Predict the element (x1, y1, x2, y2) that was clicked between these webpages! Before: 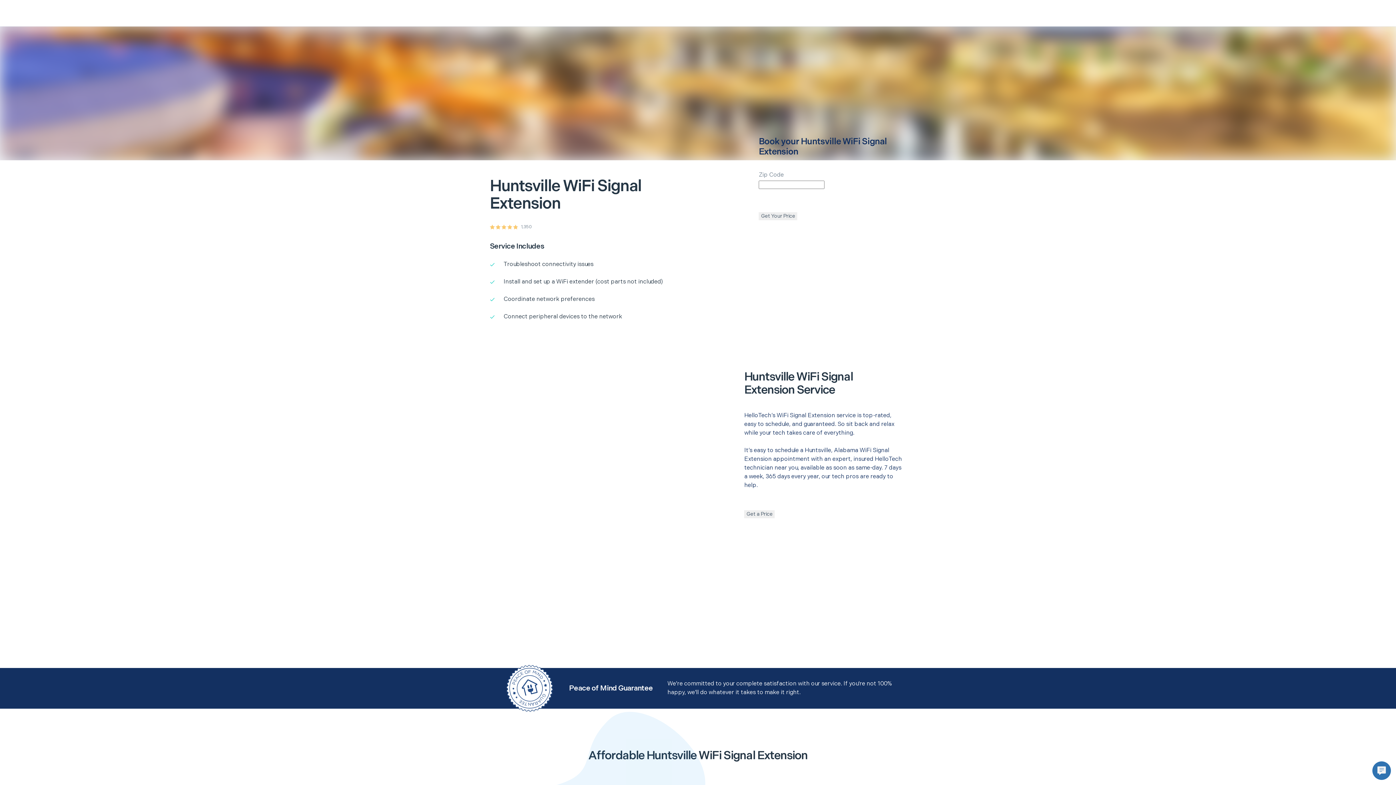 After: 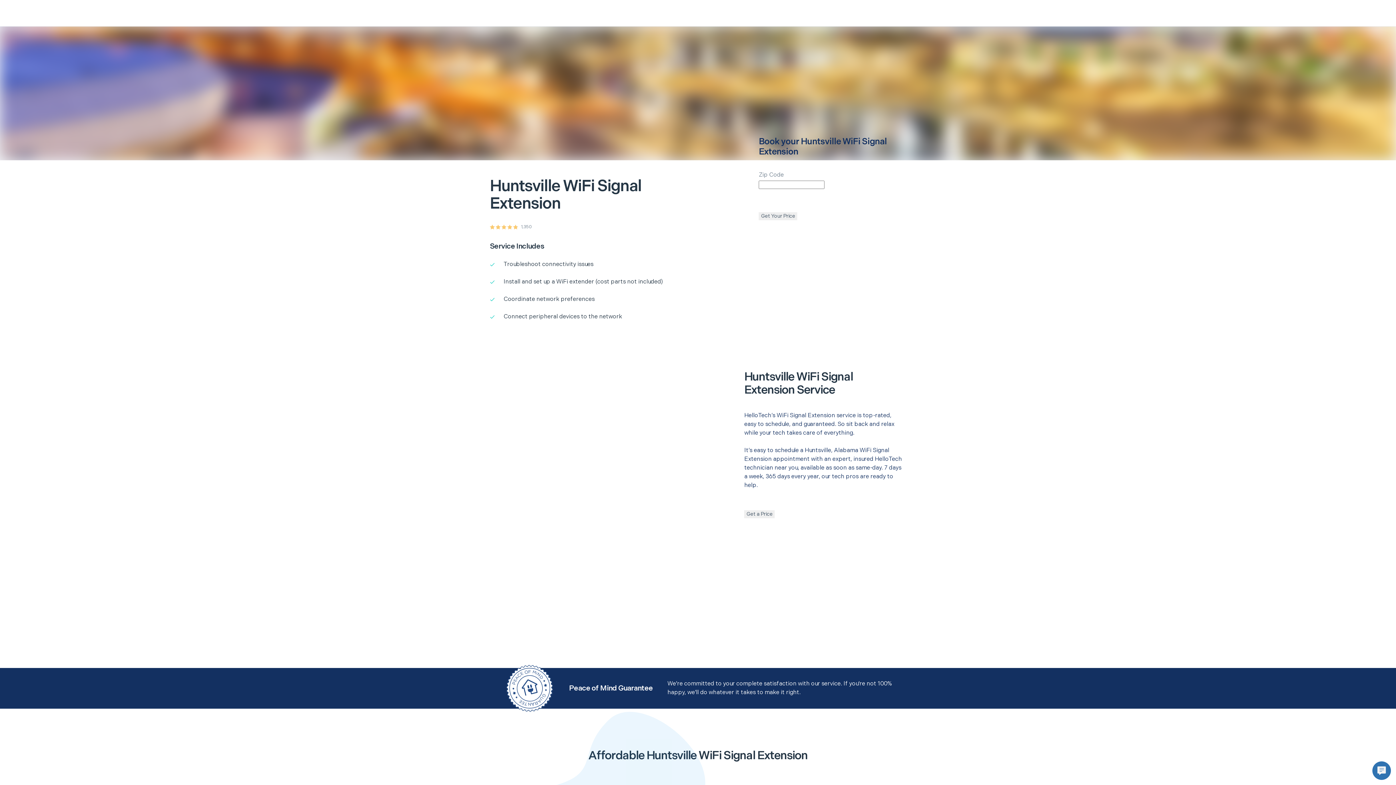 Action: bbox: (759, 212, 797, 220) label: Get Your Price